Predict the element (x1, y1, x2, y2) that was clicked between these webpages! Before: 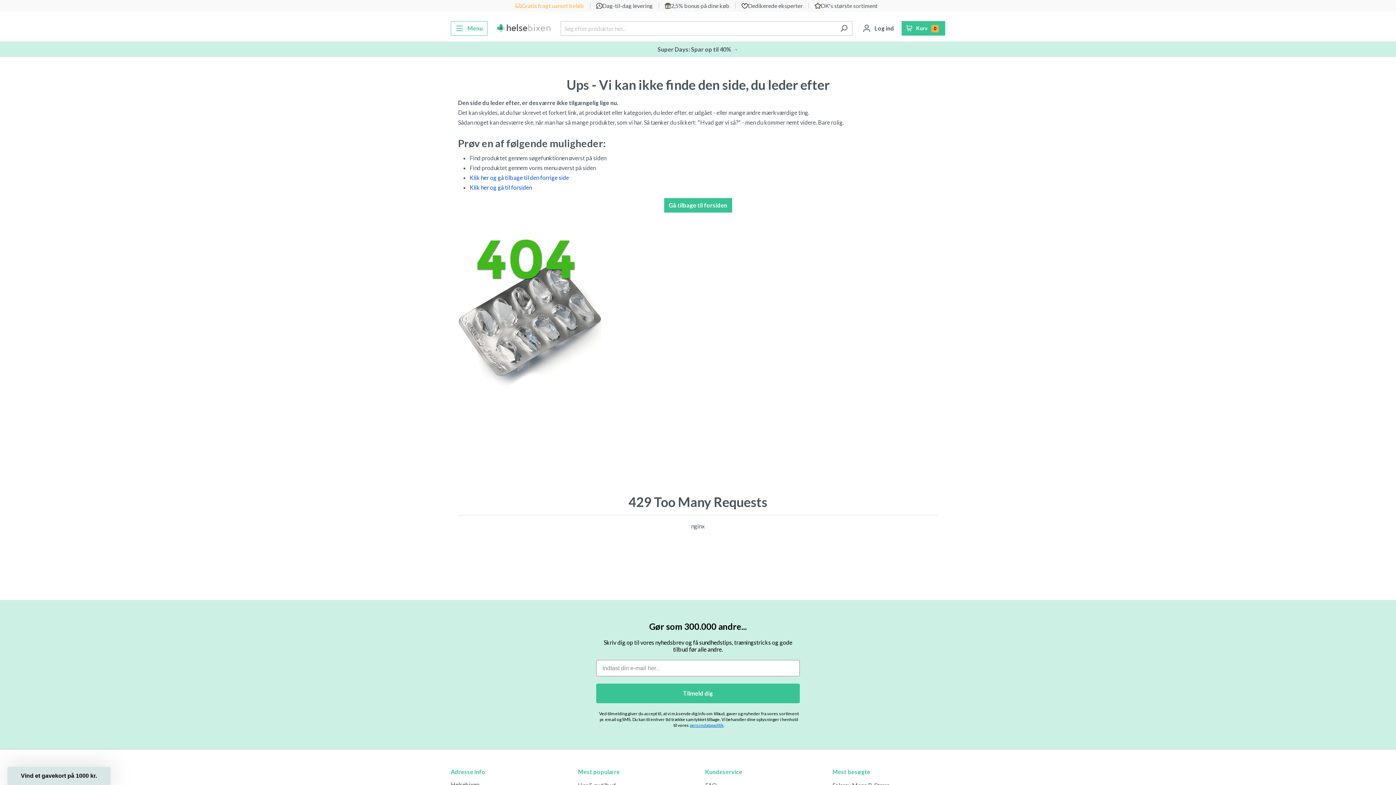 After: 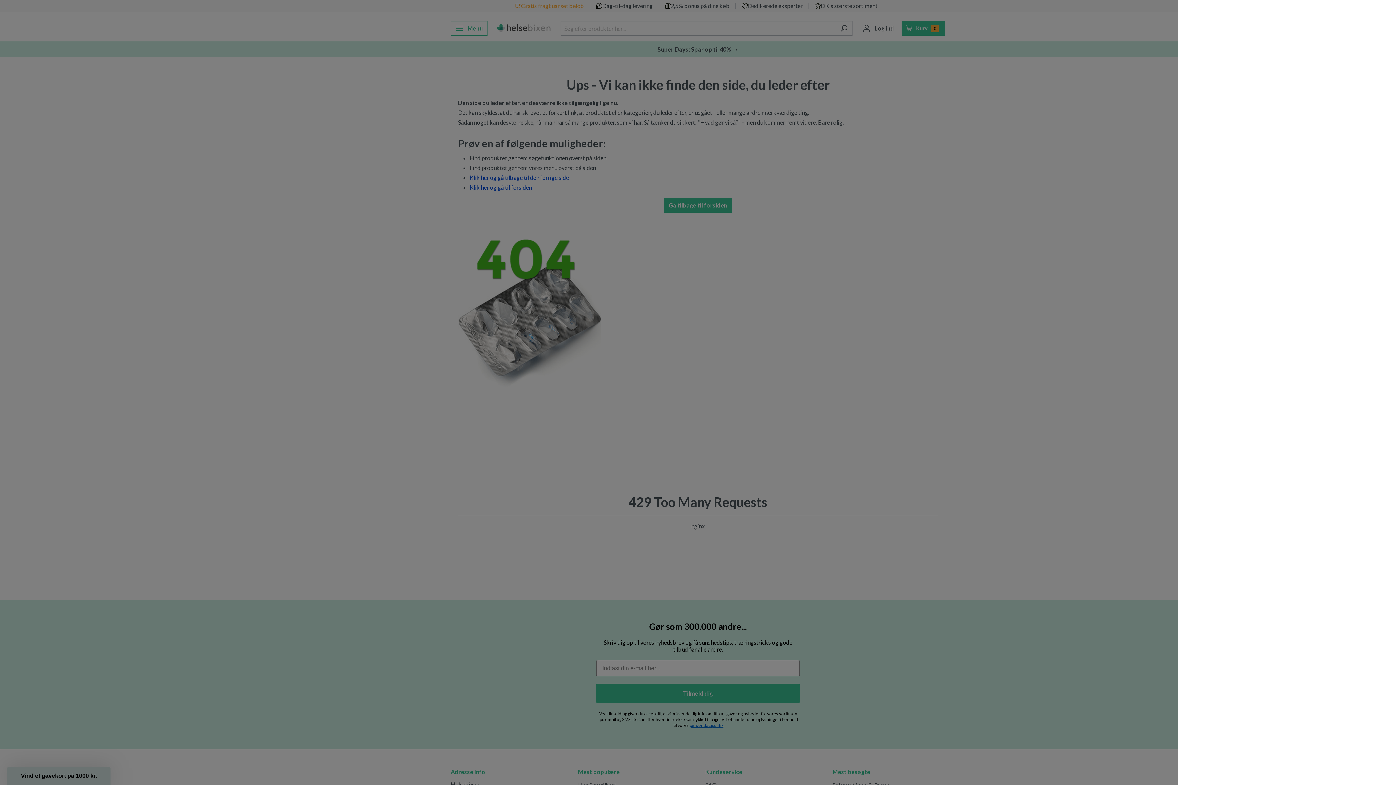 Action: bbox: (901, 21, 945, 35) label: Indkøbskurv